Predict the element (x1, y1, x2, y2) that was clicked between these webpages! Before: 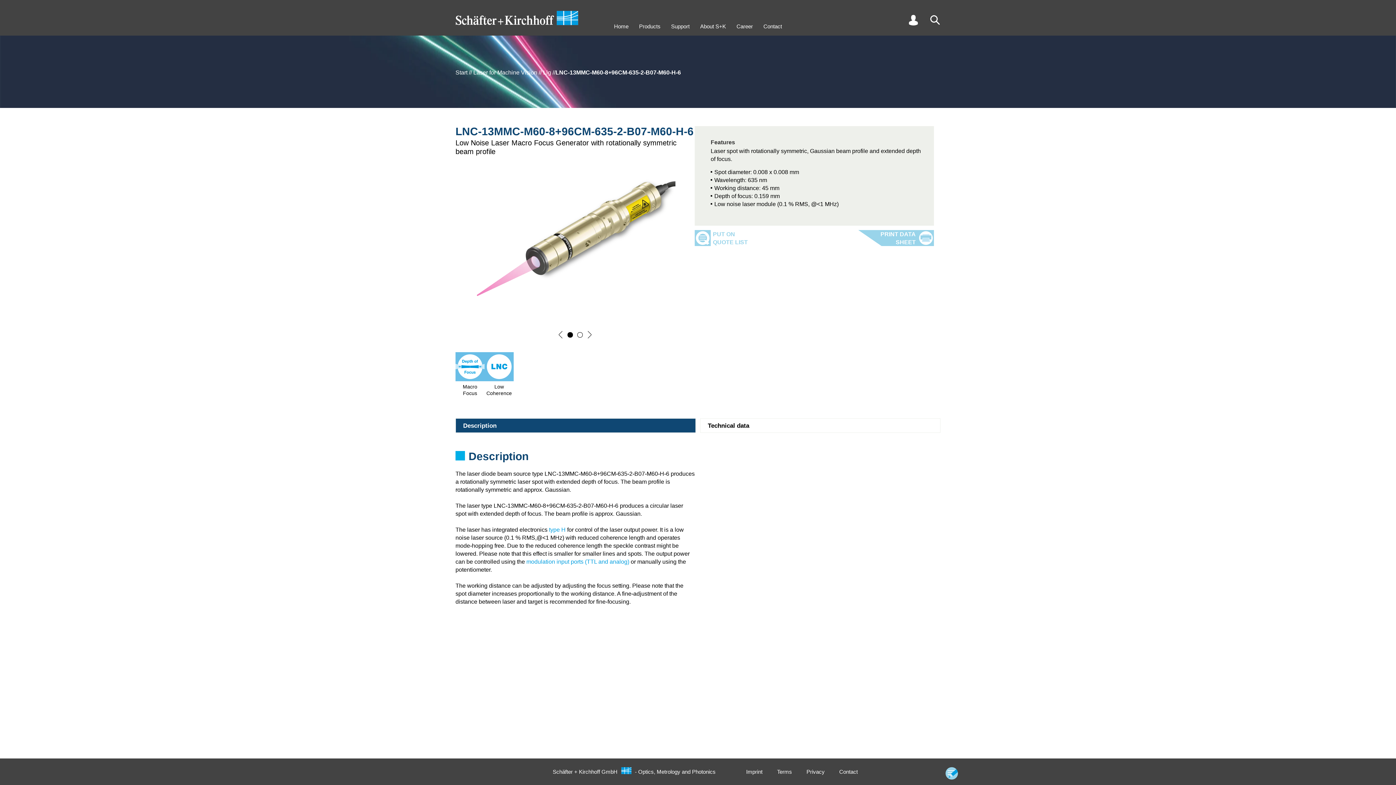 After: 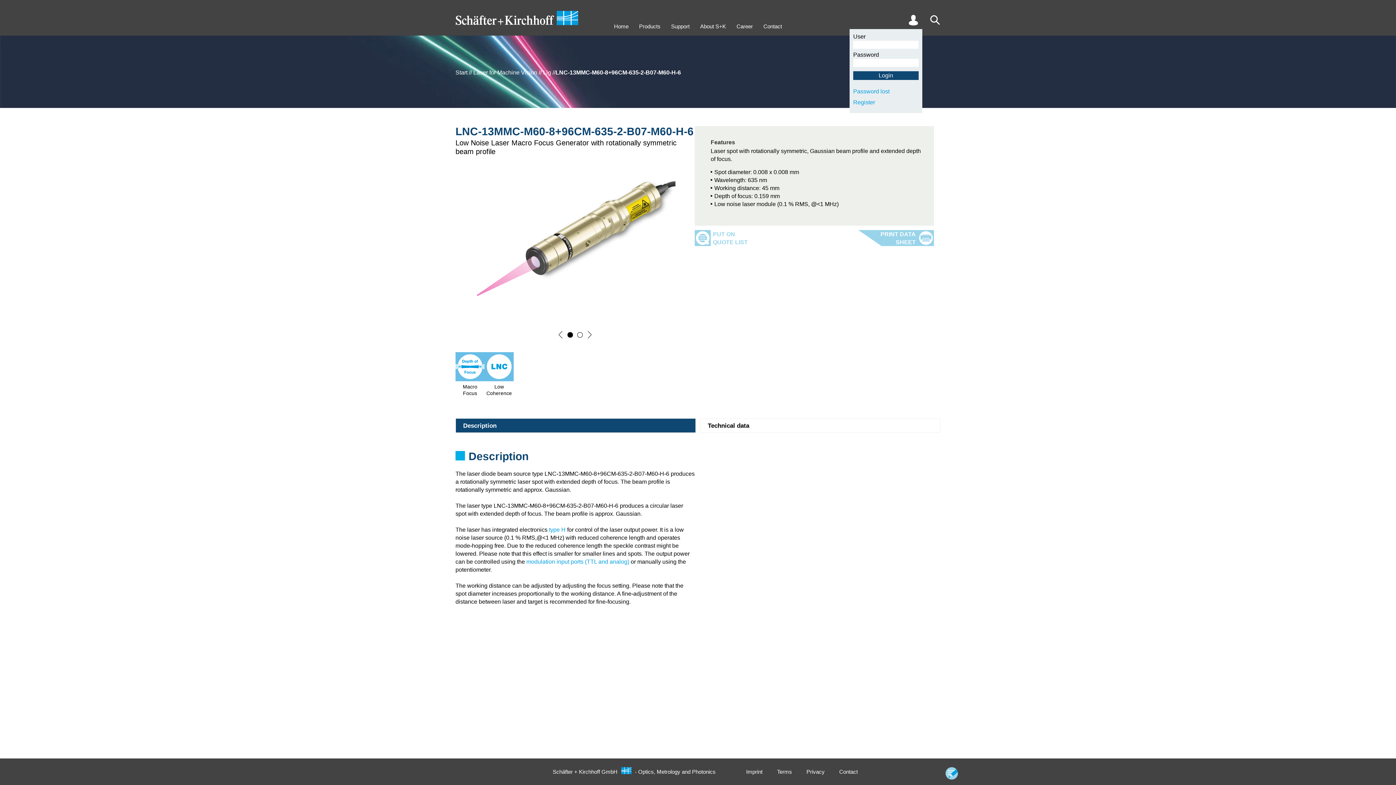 Action: bbox: (908, 14, 918, 25)